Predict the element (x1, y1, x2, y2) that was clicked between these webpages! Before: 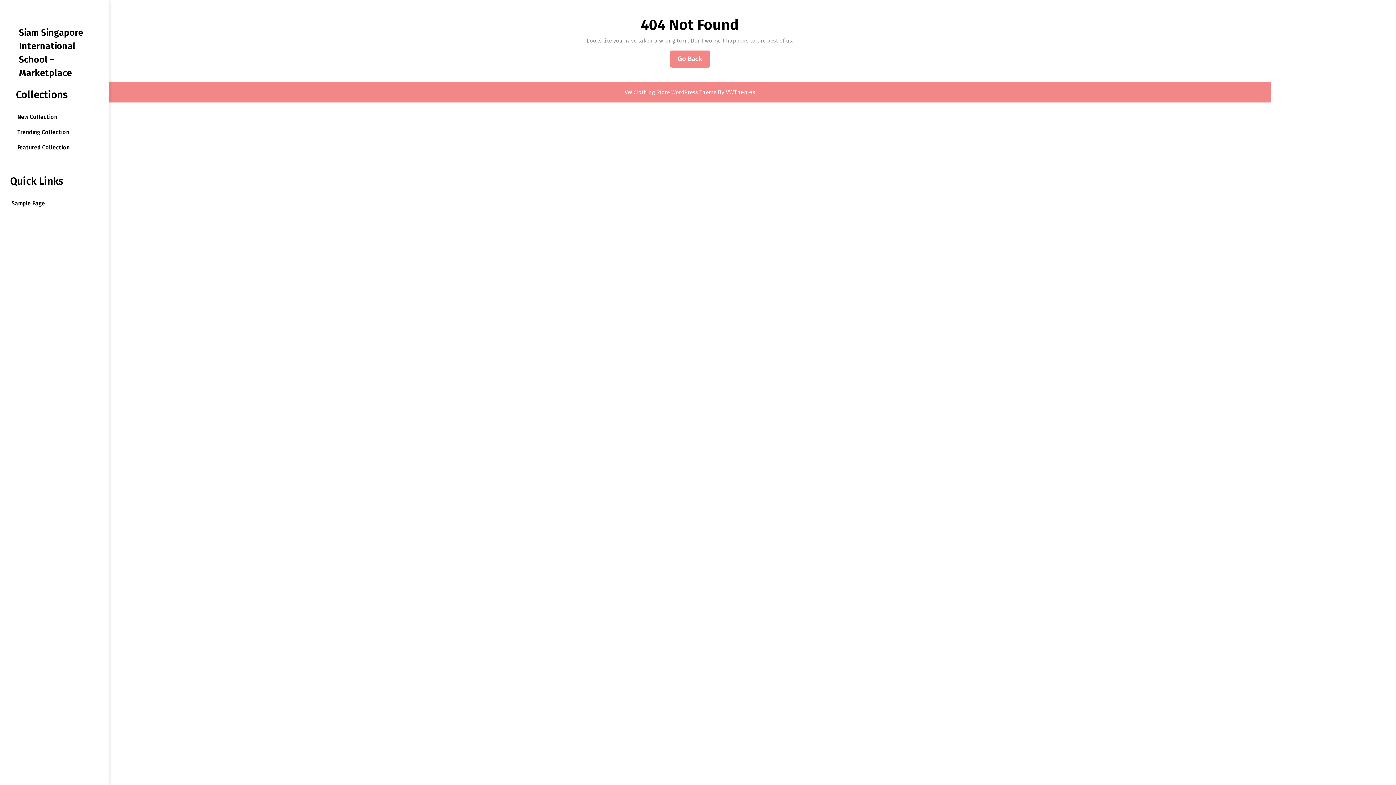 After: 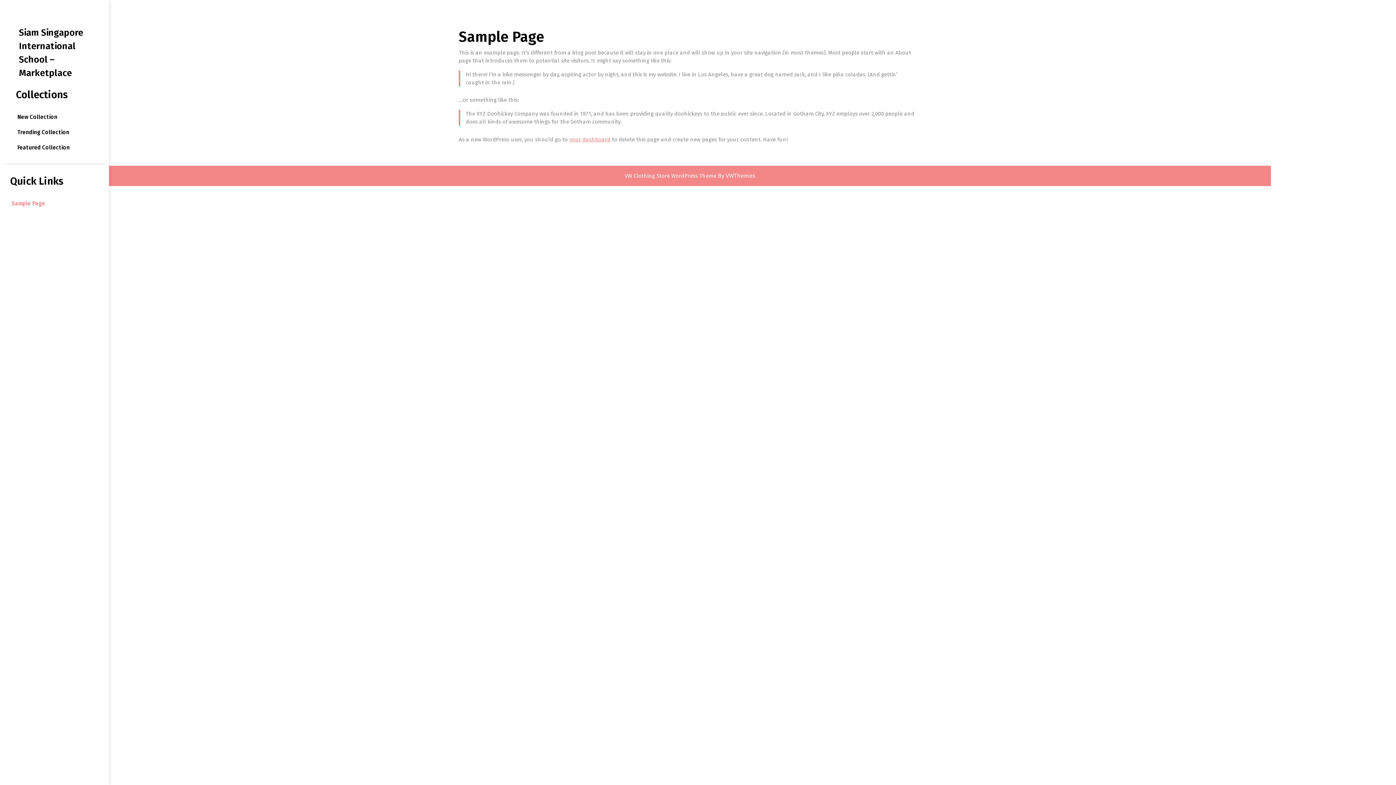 Action: label: Sample Page bbox: (4, 196, 63, 211)